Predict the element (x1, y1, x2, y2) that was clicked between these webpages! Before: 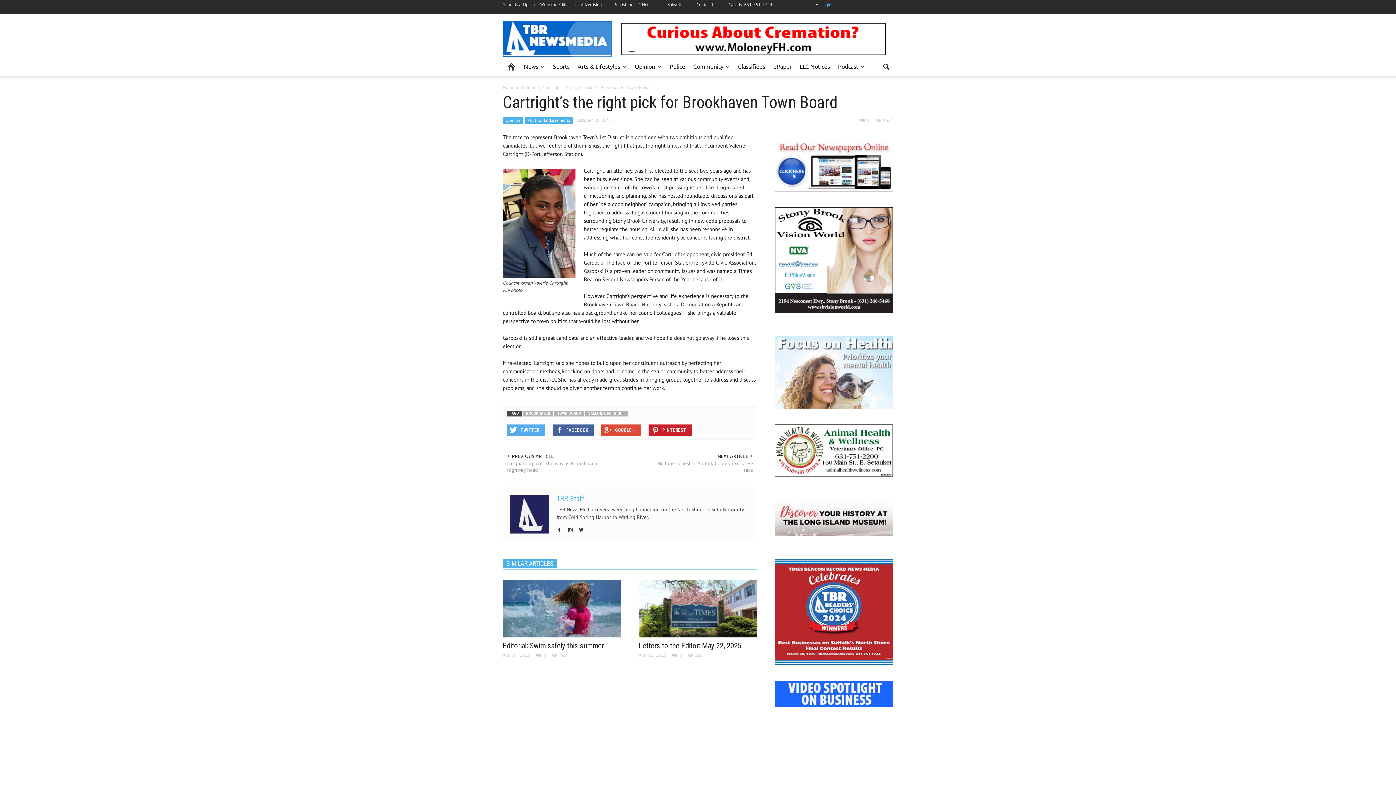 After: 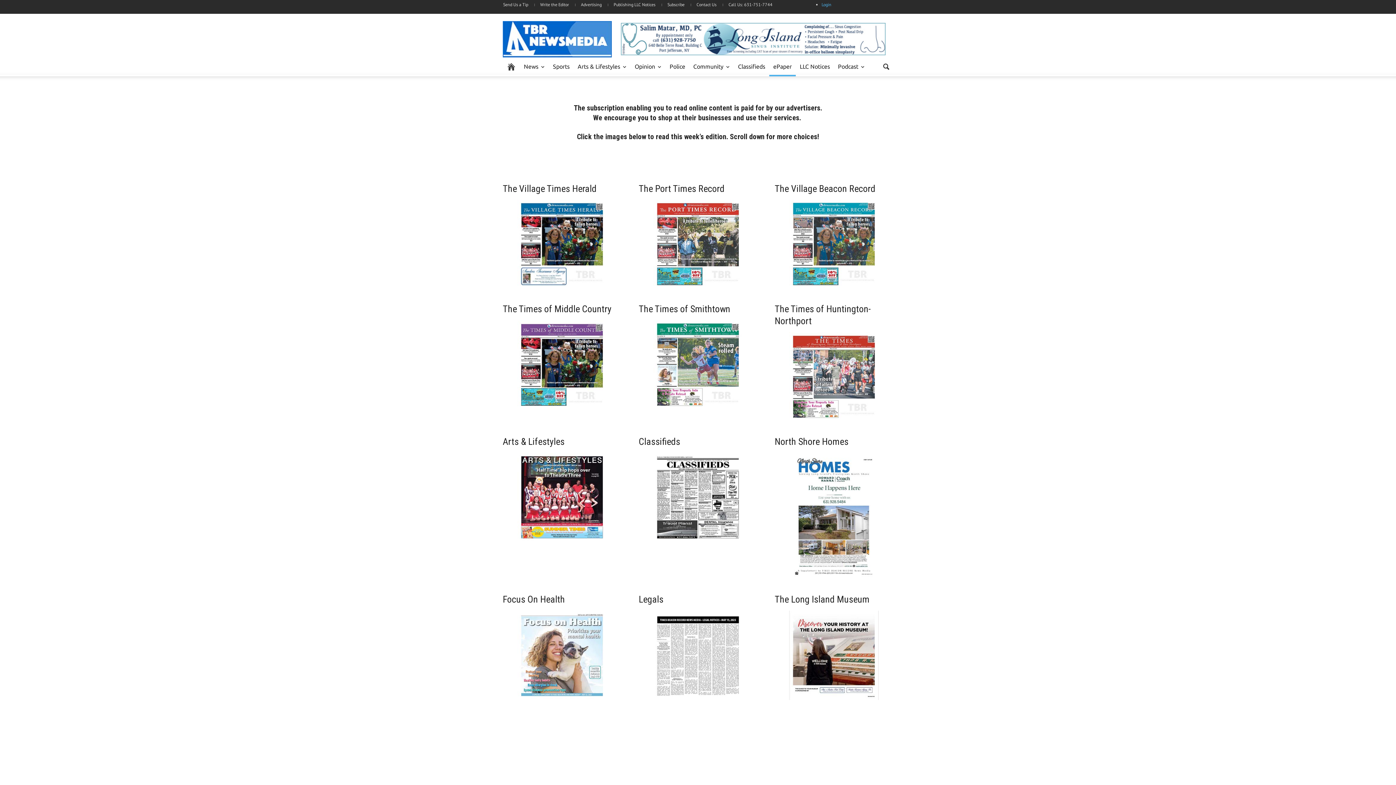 Action: label: 

 bbox: (774, 162, 893, 168)